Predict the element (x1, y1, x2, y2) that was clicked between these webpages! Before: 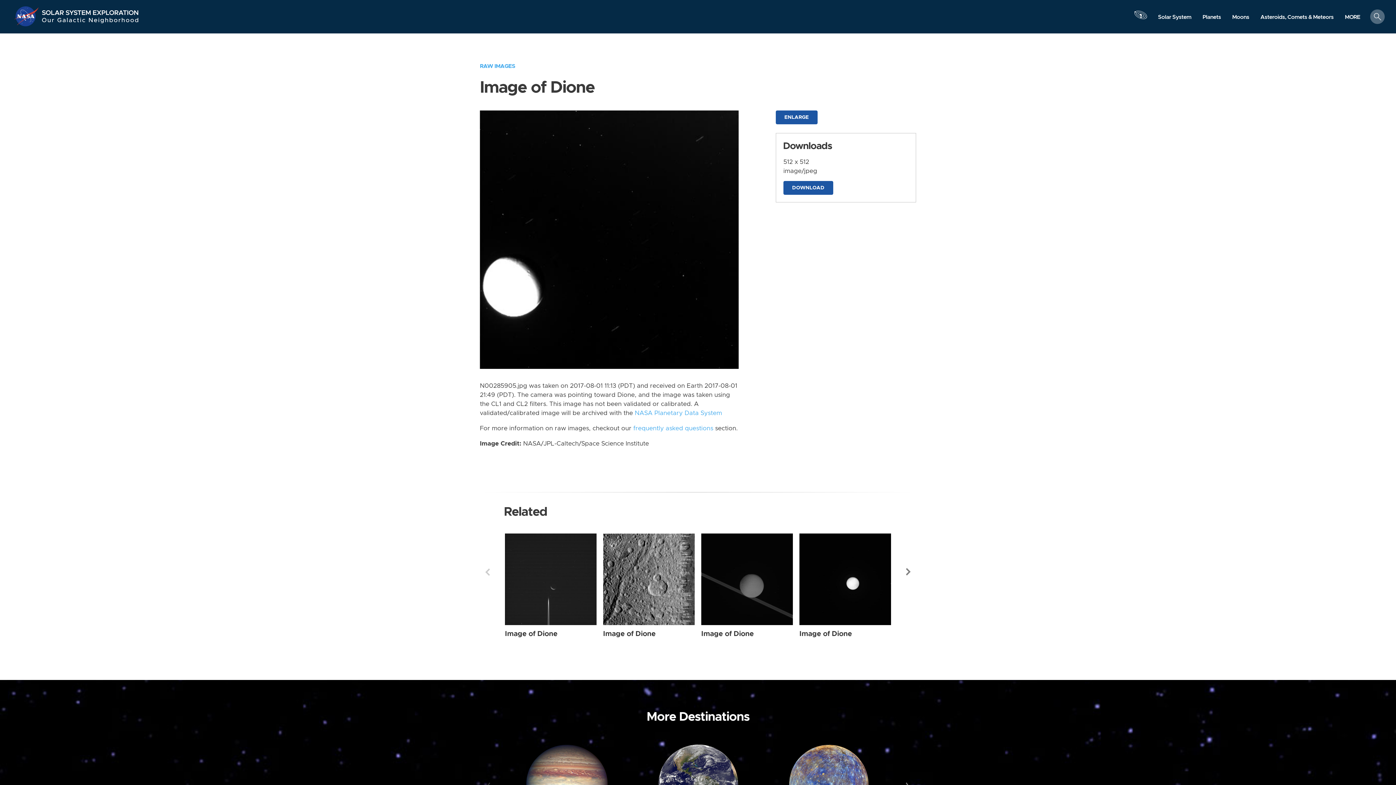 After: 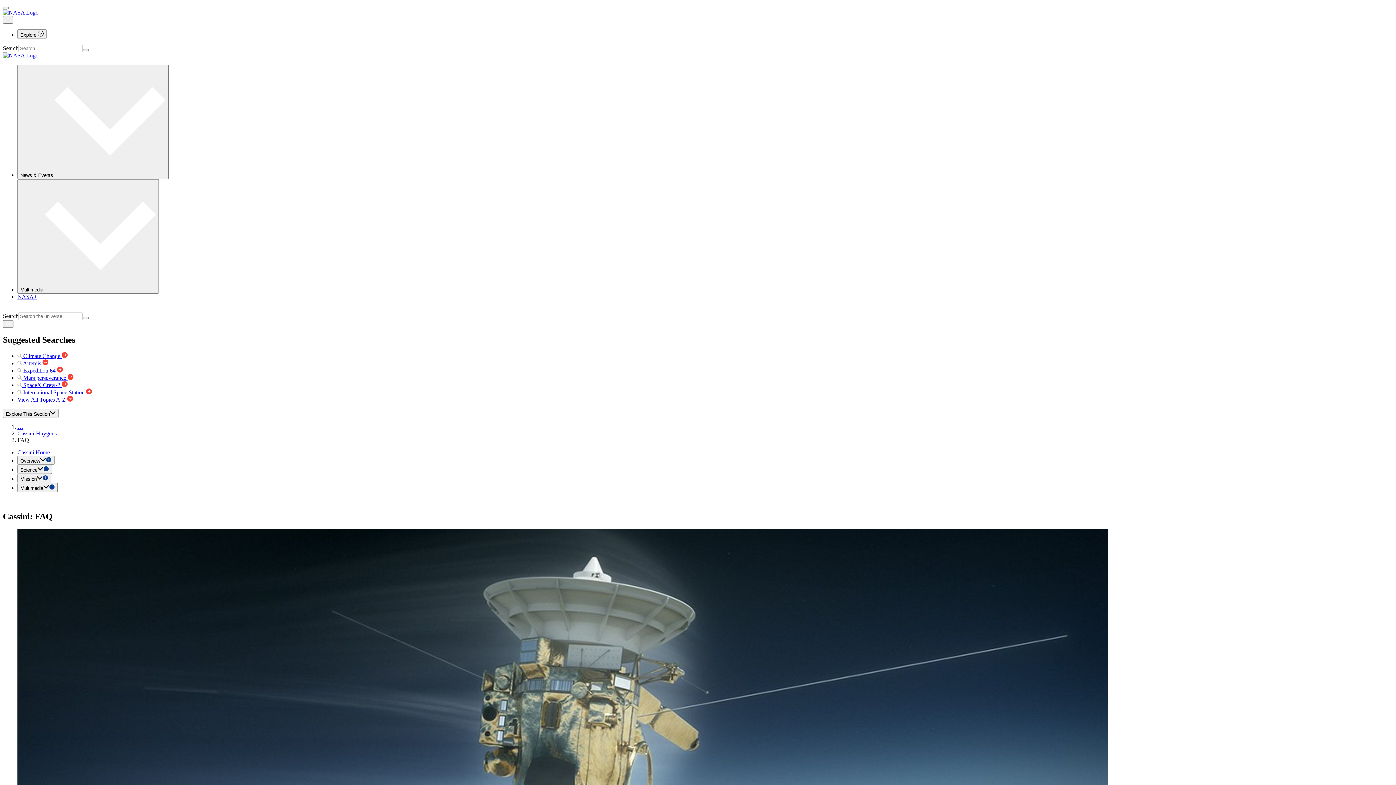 Action: bbox: (633, 425, 713, 431) label: frequently asked questions